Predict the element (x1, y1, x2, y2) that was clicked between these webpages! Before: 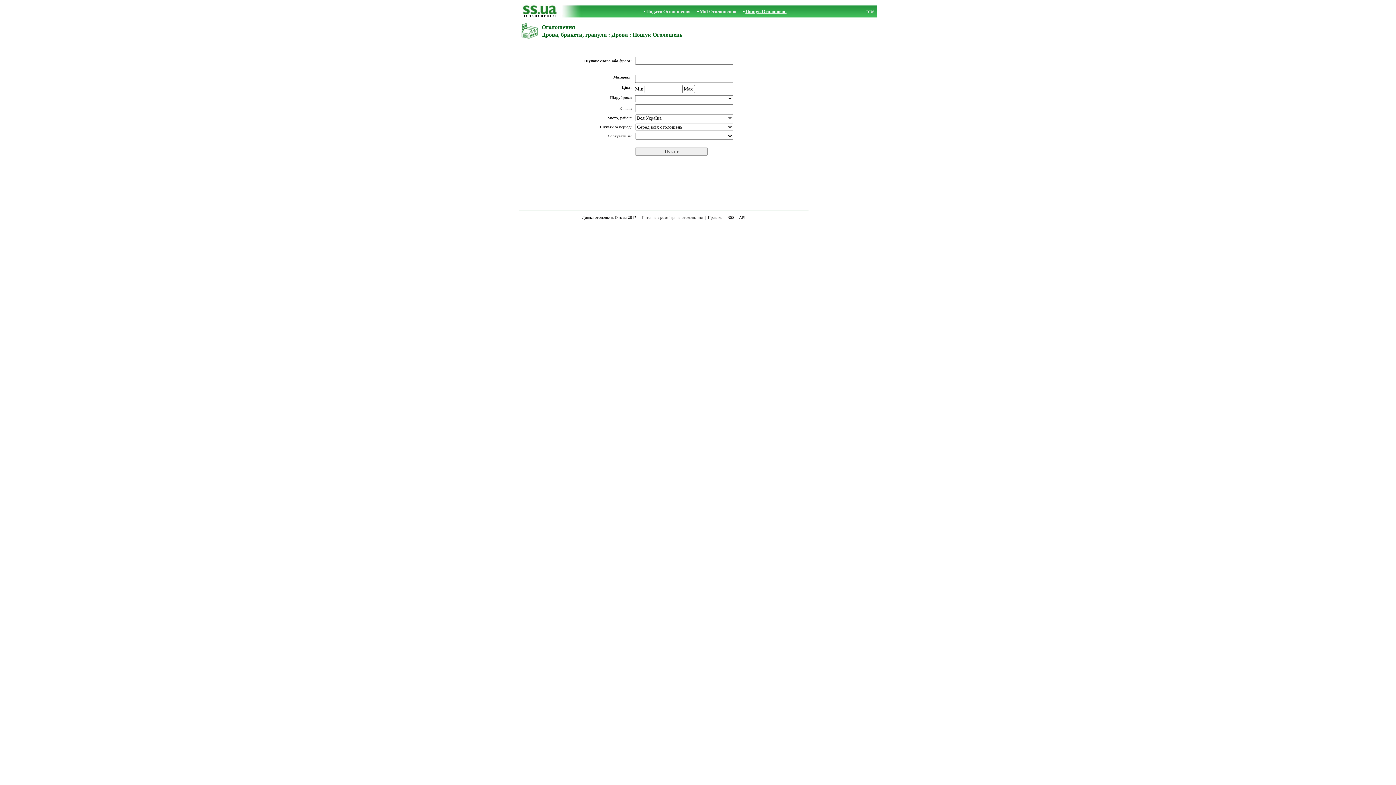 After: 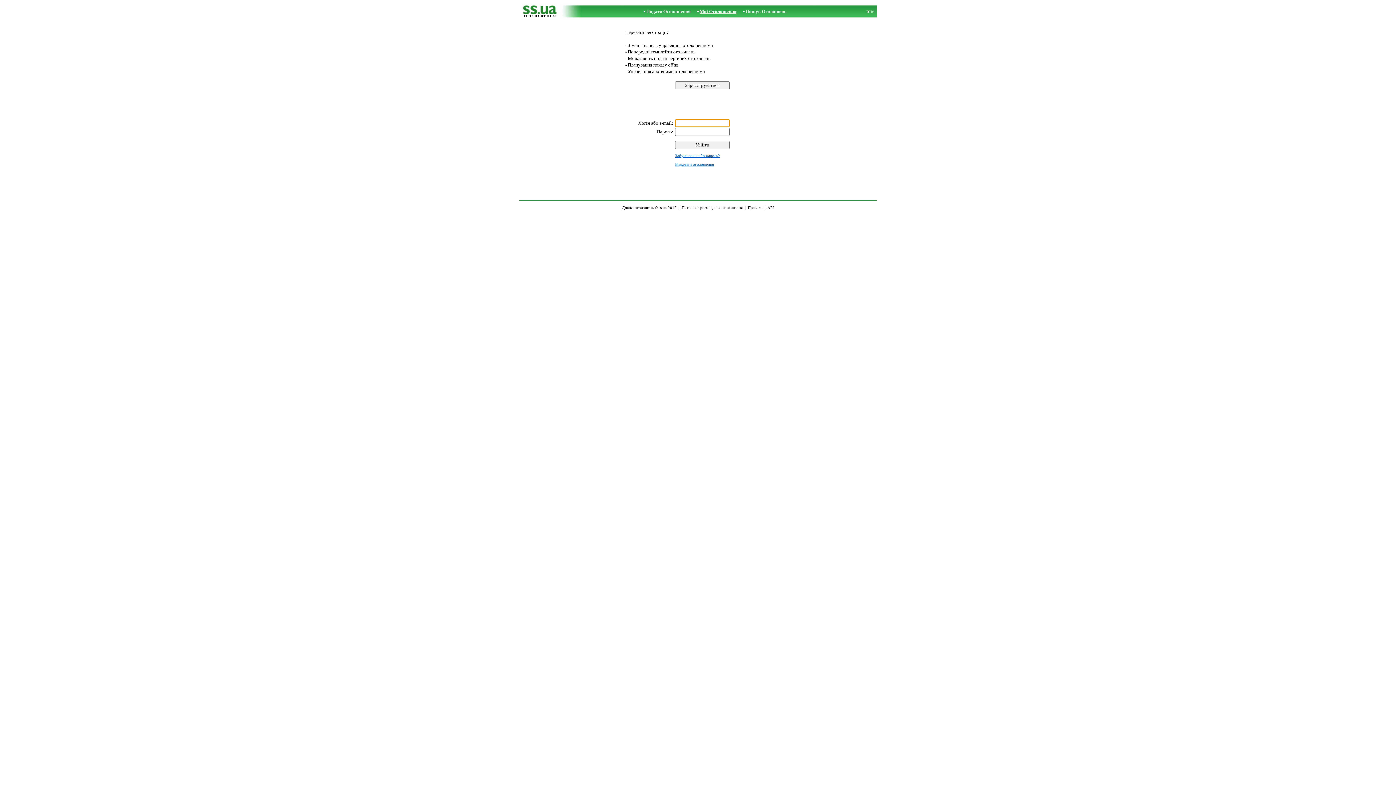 Action: bbox: (699, 8, 736, 14) label: Мої Оголошення